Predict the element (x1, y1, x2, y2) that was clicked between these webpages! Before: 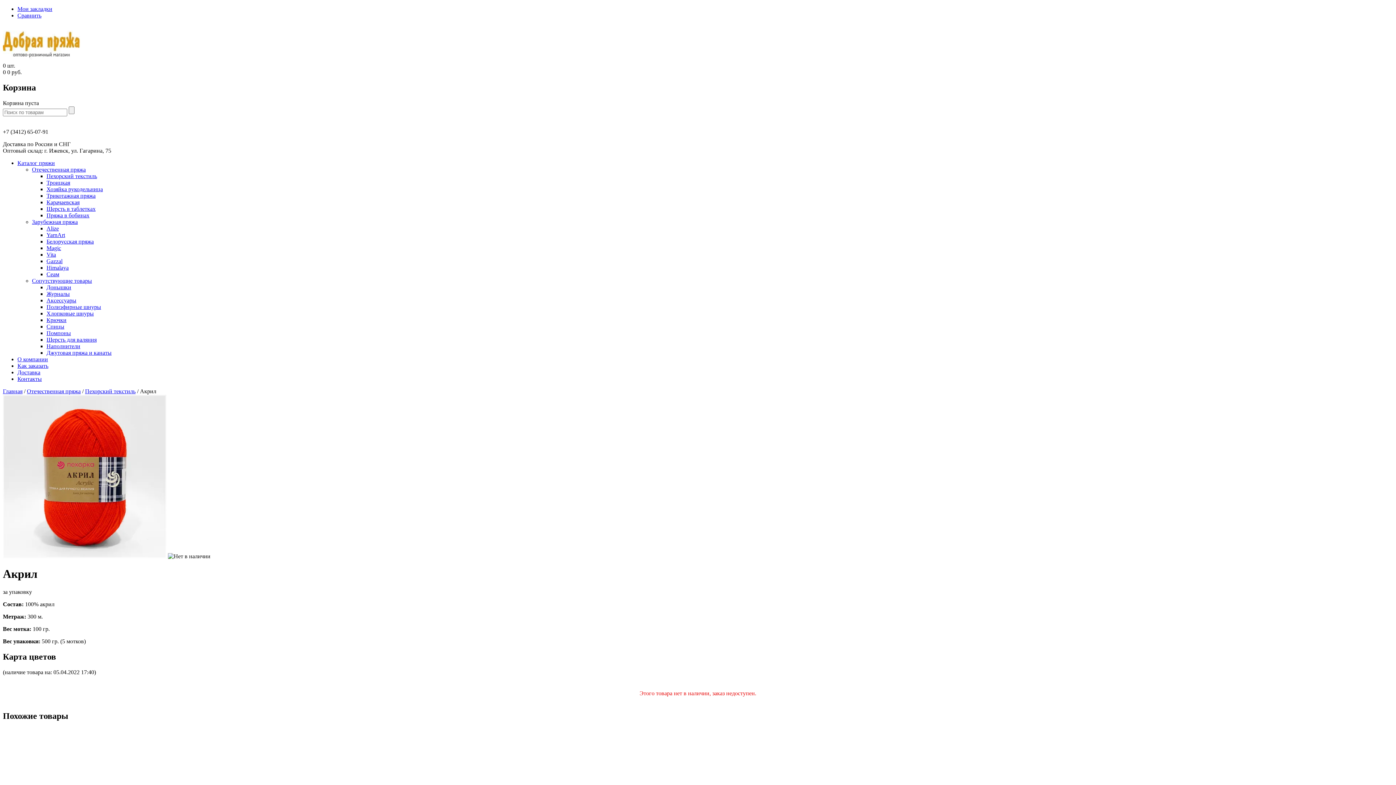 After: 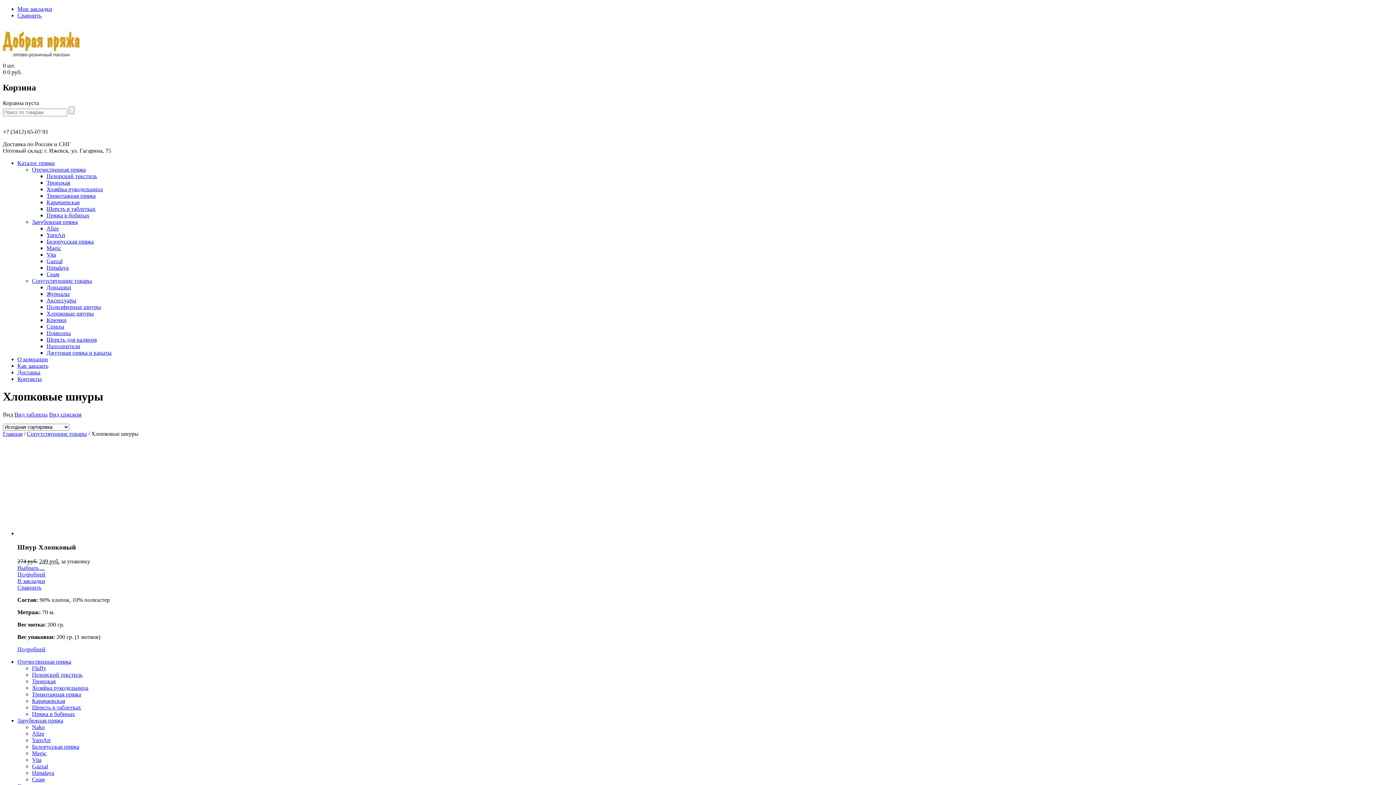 Action: bbox: (46, 310, 93, 316) label: Хлопковые шнуры